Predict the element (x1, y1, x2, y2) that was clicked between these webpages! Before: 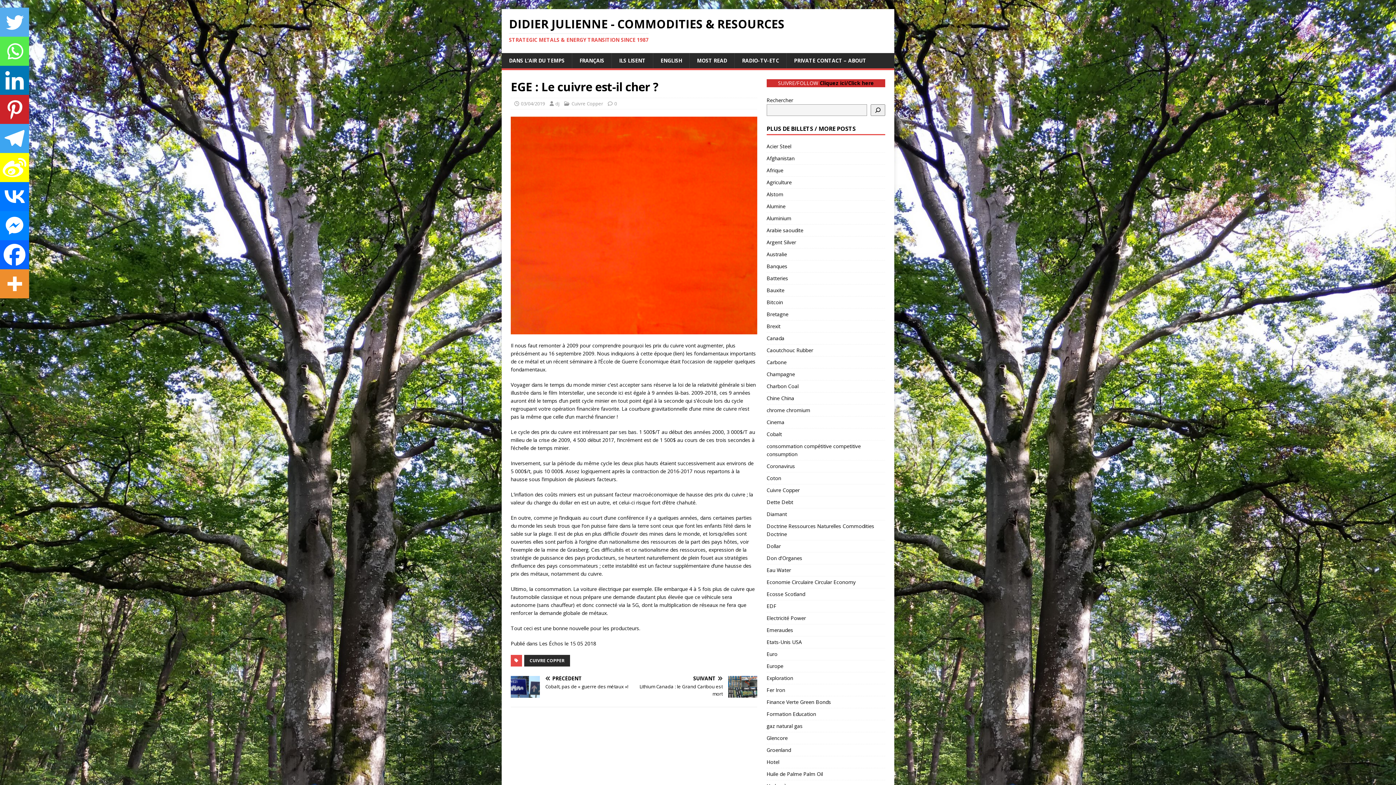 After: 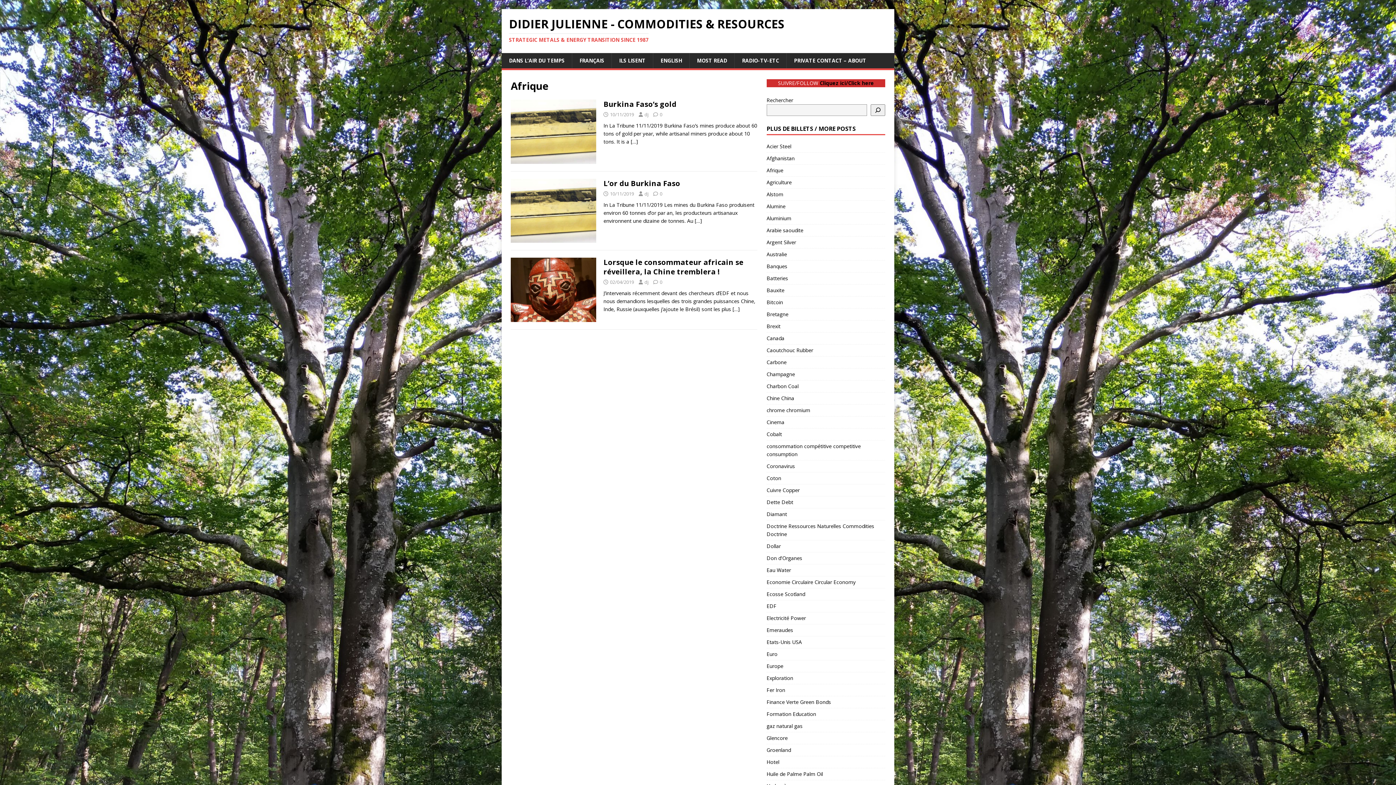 Action: bbox: (766, 164, 885, 176) label: Afrique